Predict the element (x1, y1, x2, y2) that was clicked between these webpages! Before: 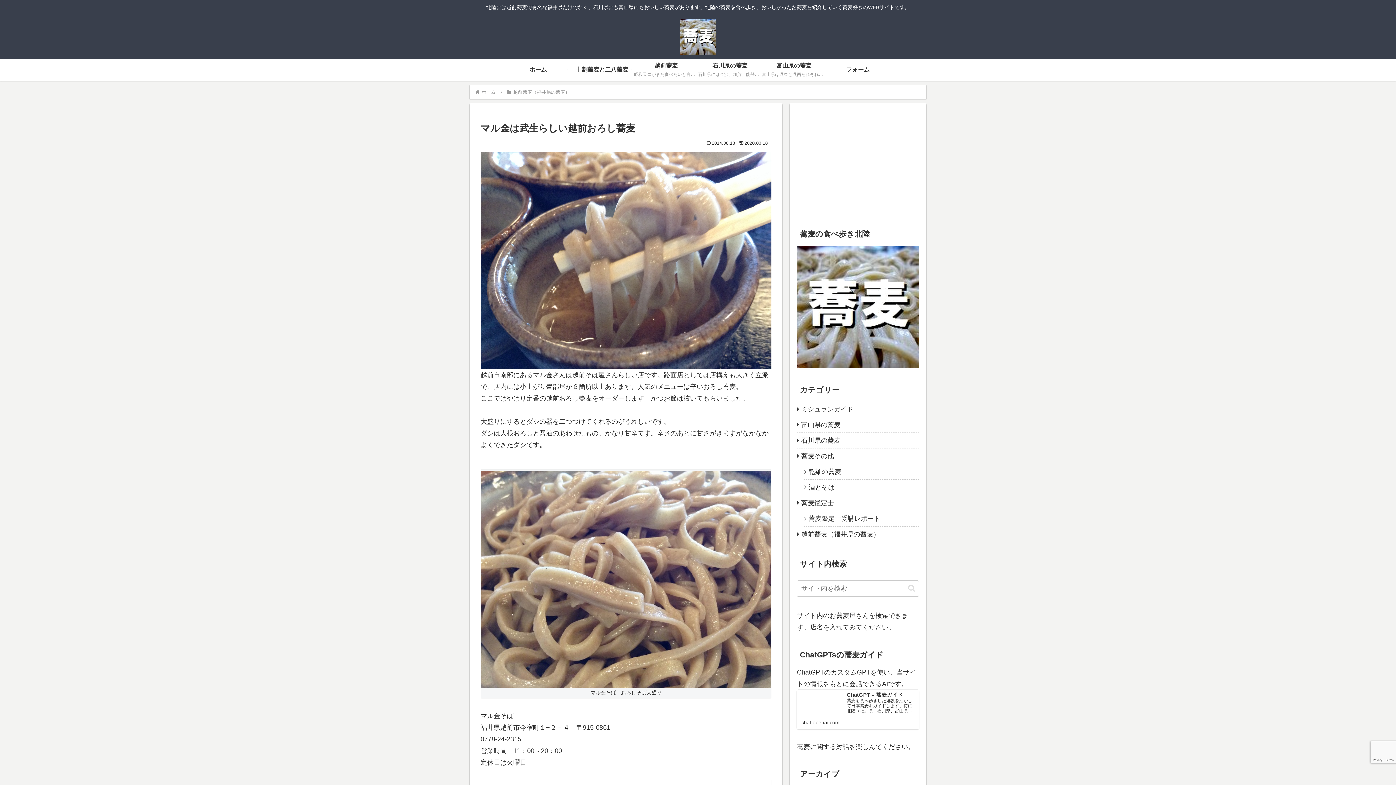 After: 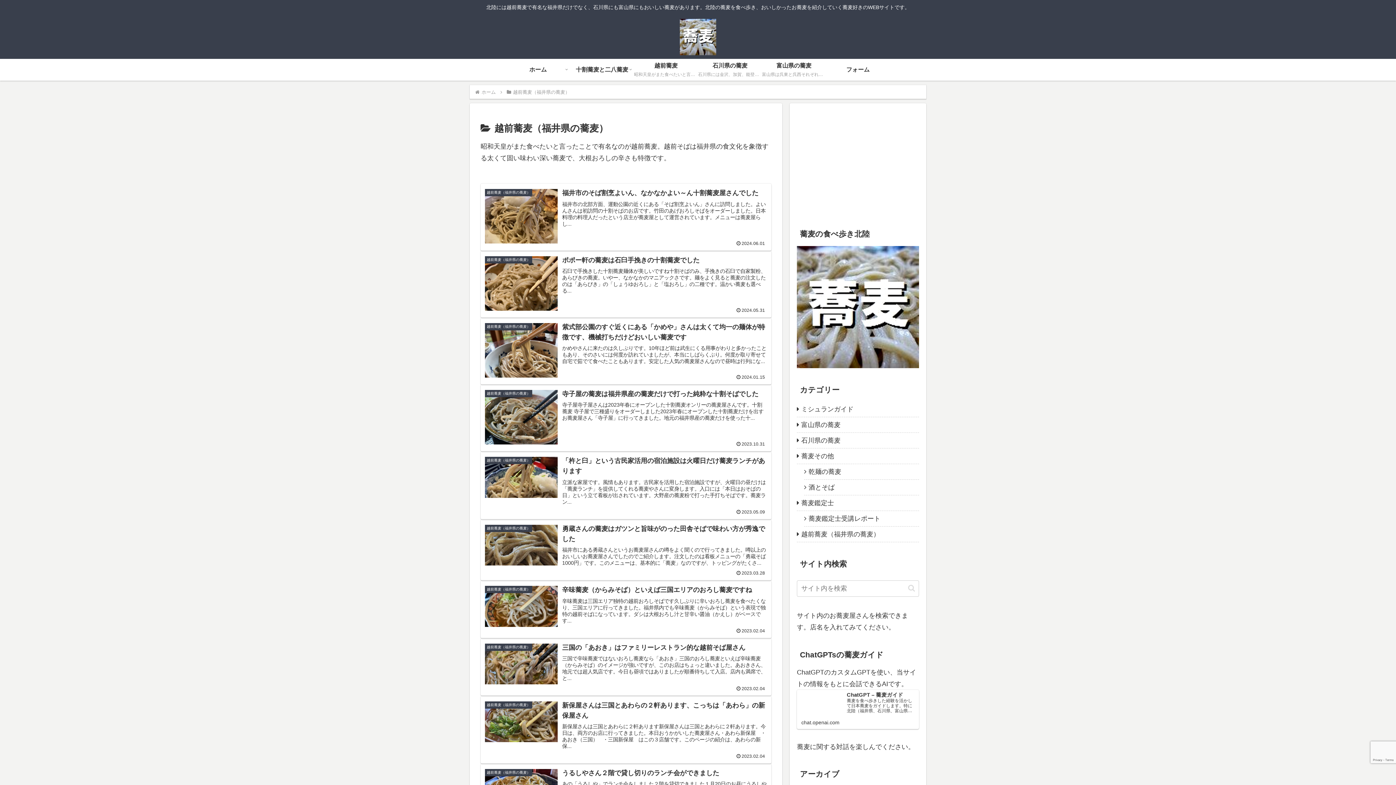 Action: label: 越前蕎麦（福井県の蕎麦） bbox: (512, 89, 571, 94)